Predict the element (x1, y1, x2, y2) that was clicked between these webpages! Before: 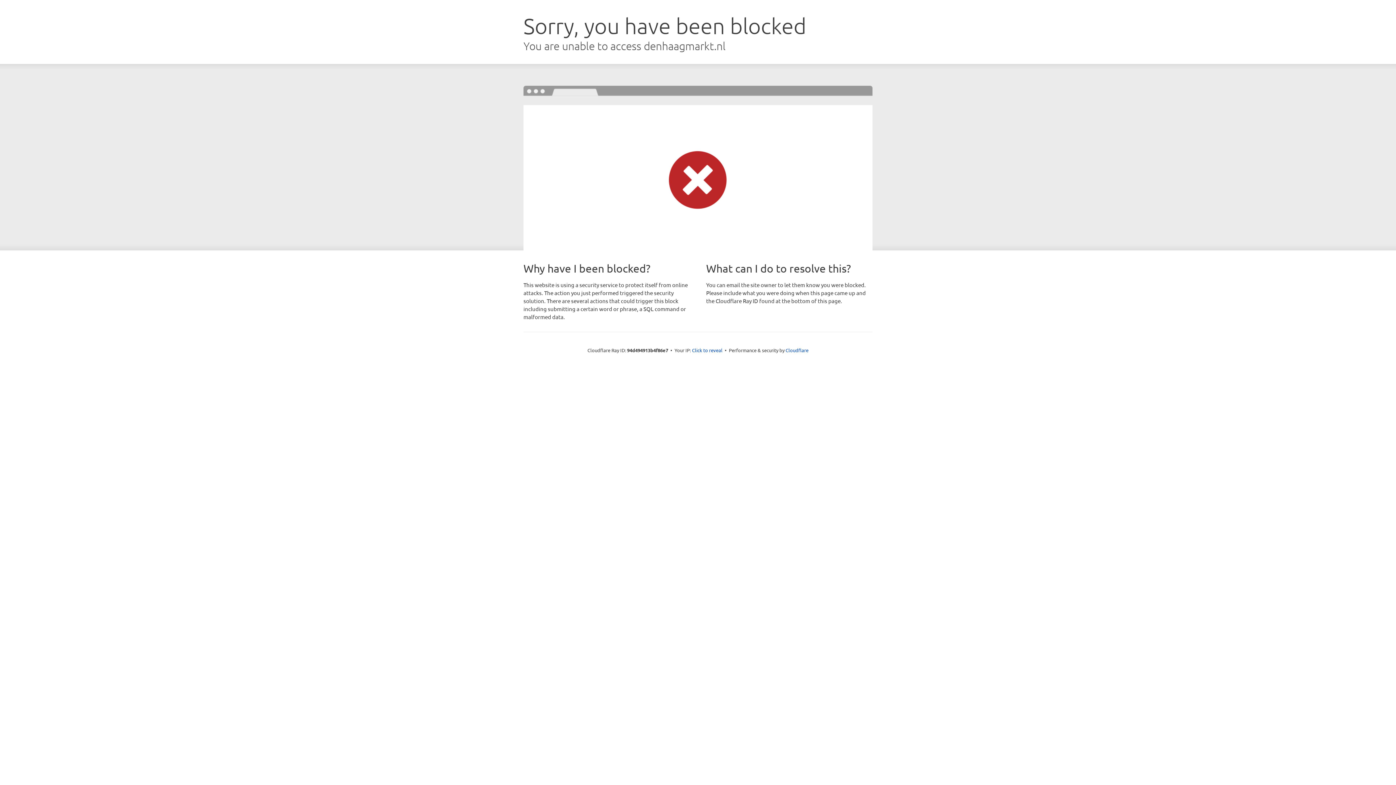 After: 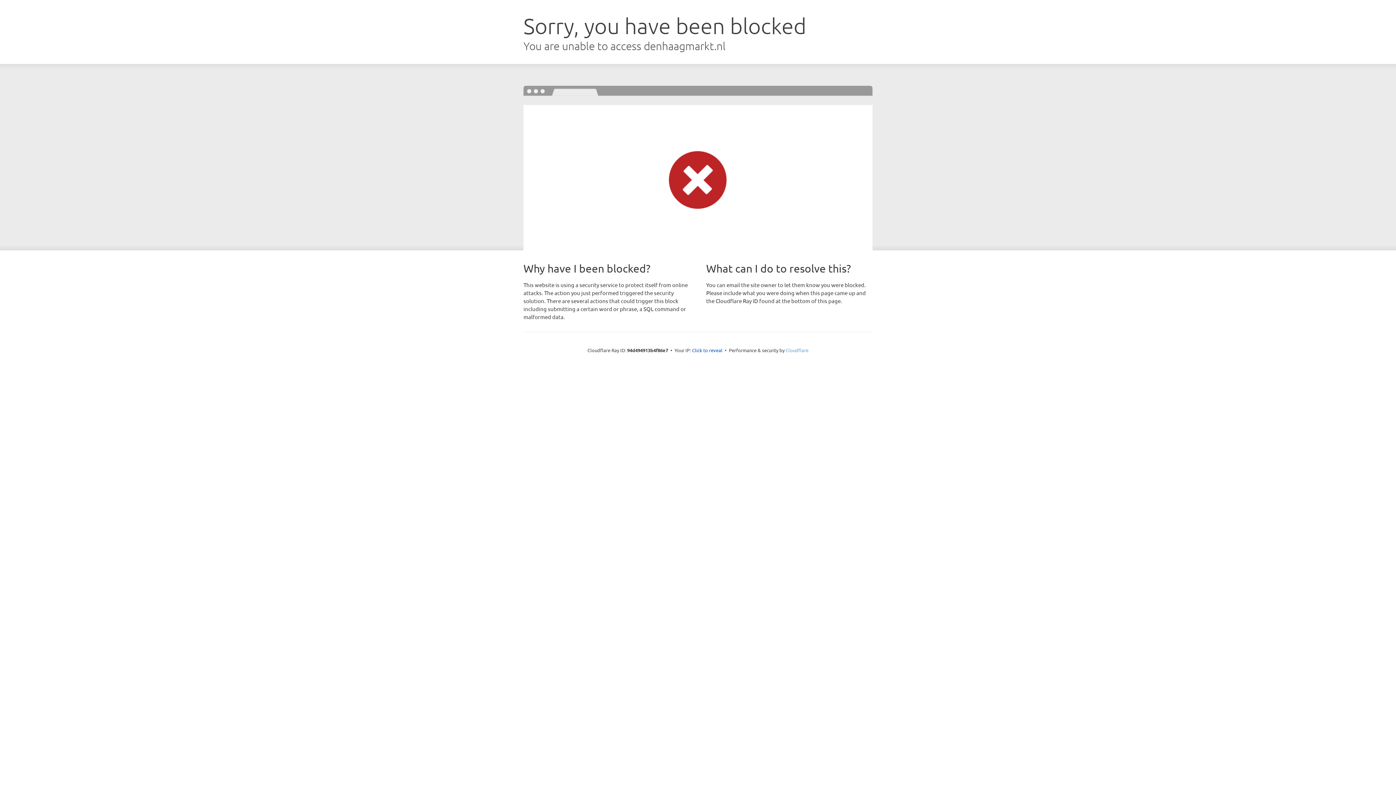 Action: label: Cloudflare bbox: (785, 347, 808, 353)